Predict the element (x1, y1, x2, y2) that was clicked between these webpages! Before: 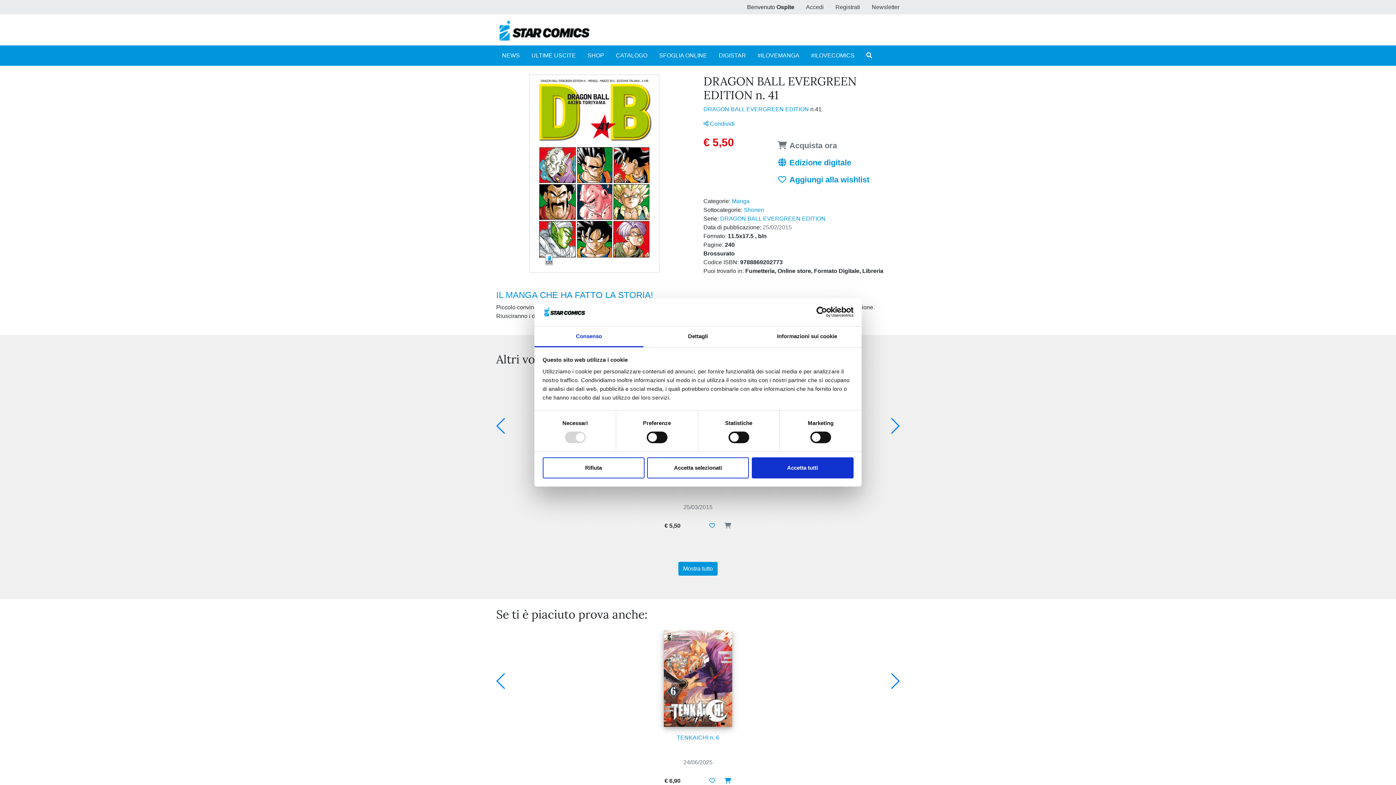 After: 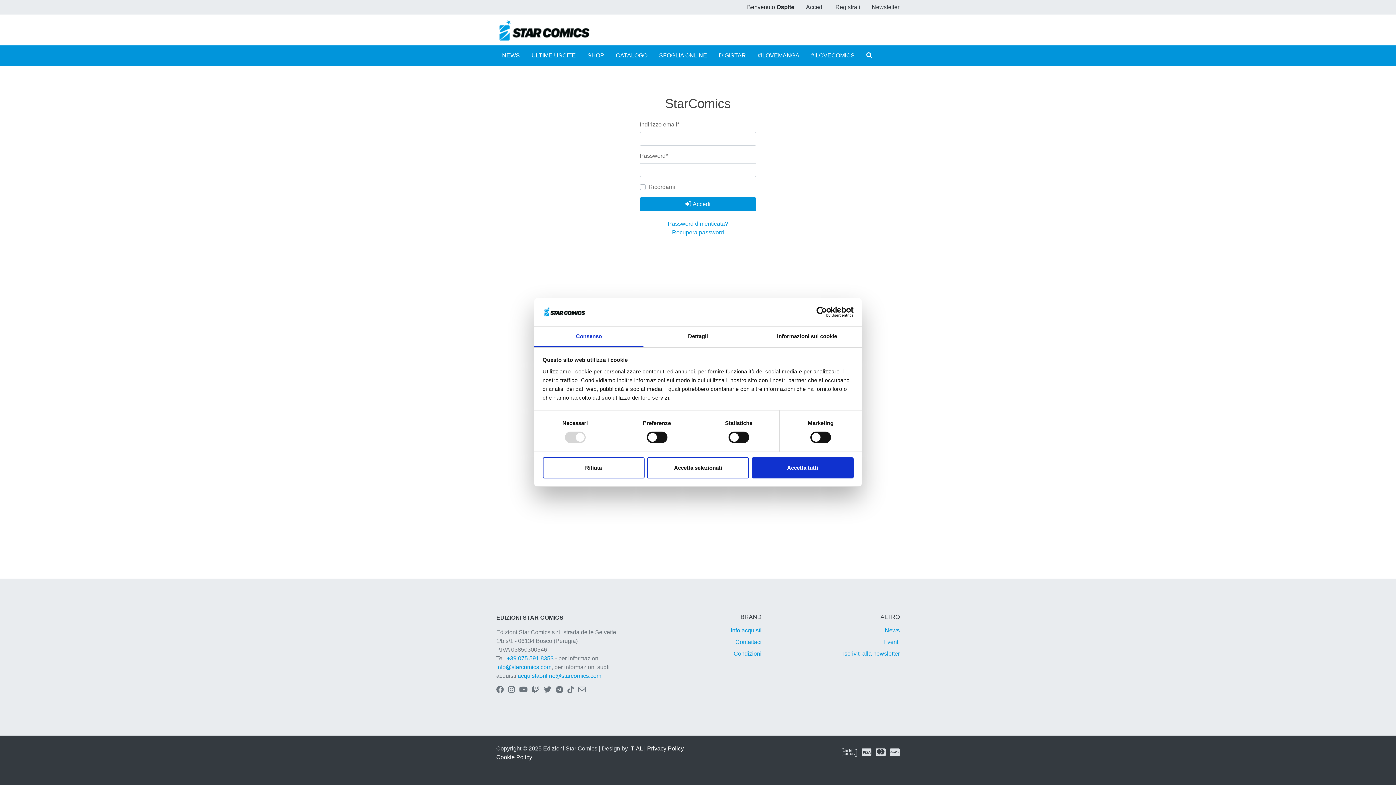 Action: bbox: (772, 171, 874, 188) label:  Aggiungi alla wishlist